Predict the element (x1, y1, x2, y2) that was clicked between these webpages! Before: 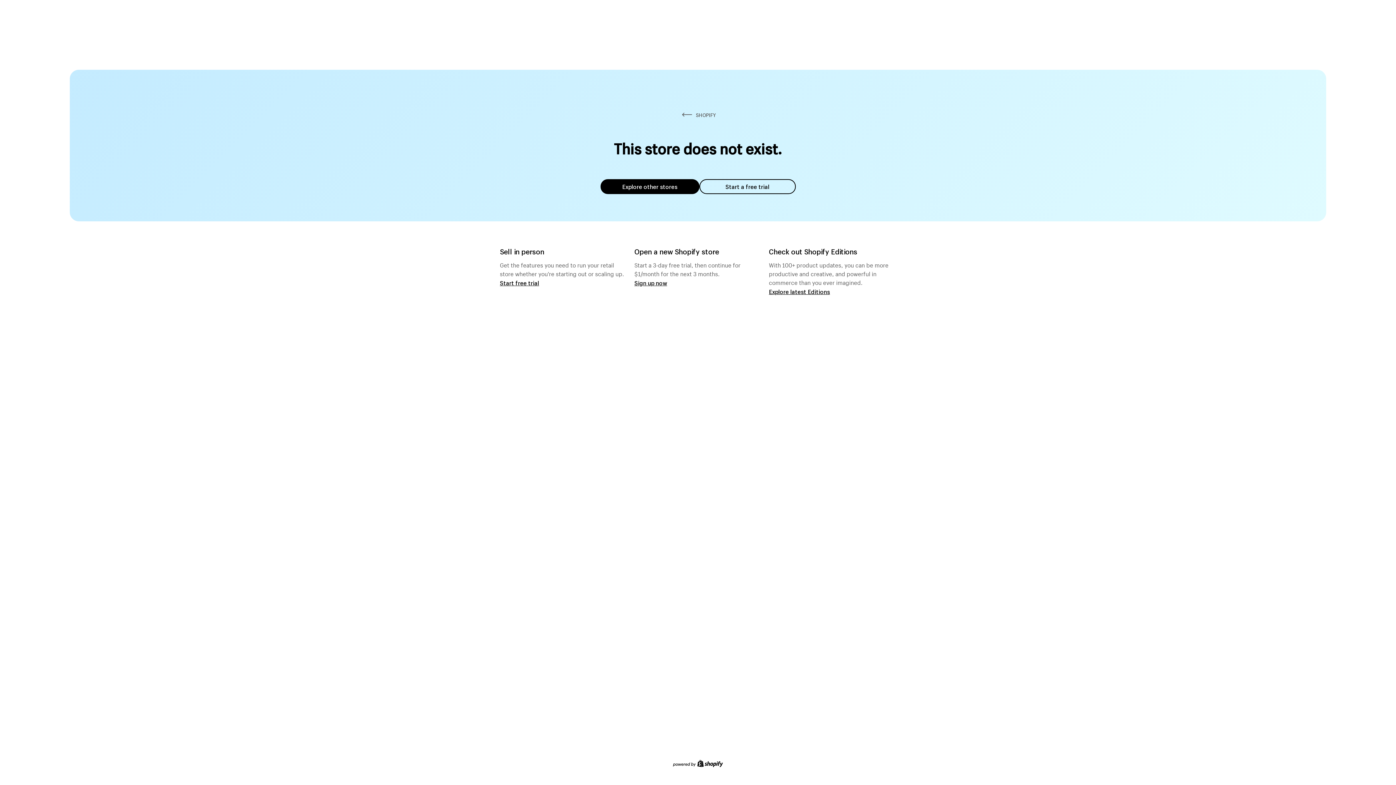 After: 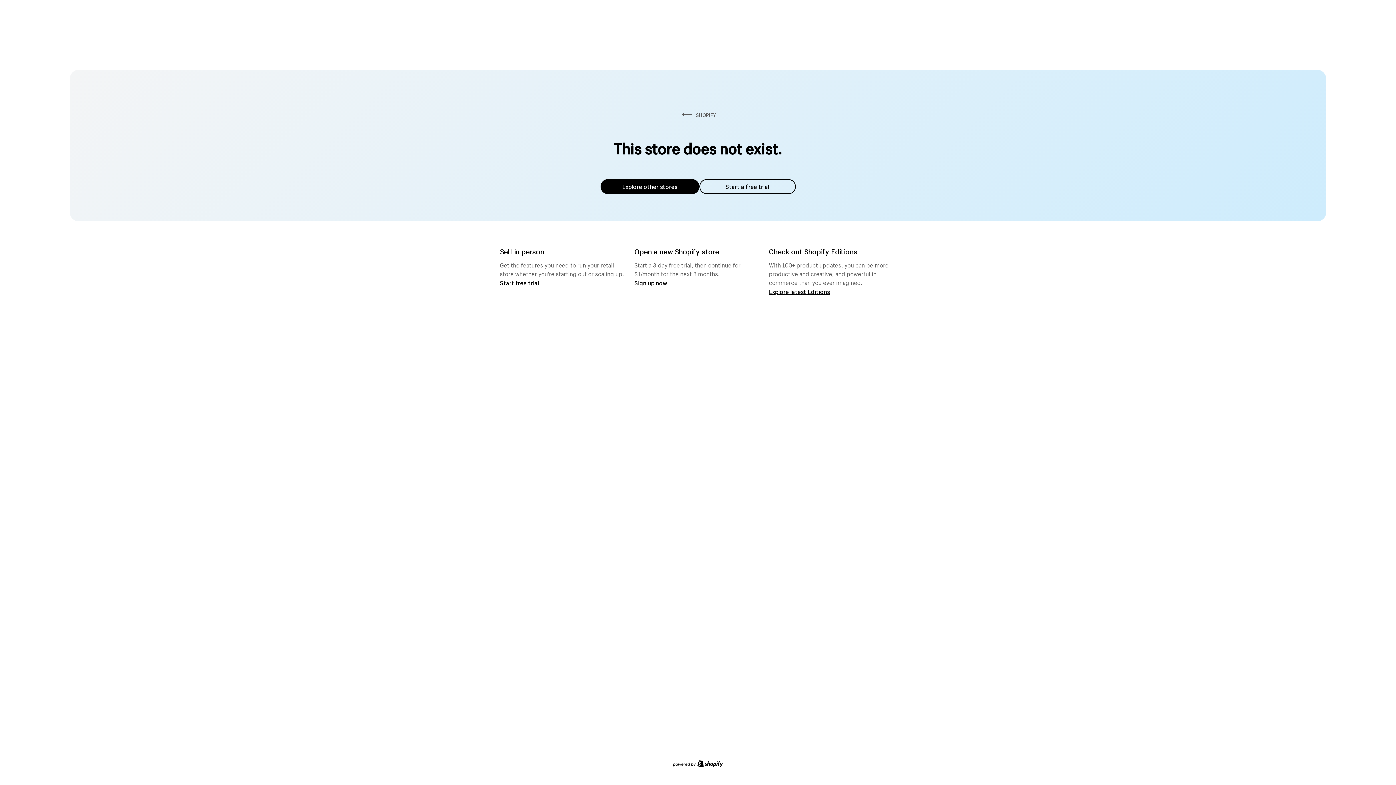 Action: bbox: (600, 179, 699, 194) label: Explore other stores